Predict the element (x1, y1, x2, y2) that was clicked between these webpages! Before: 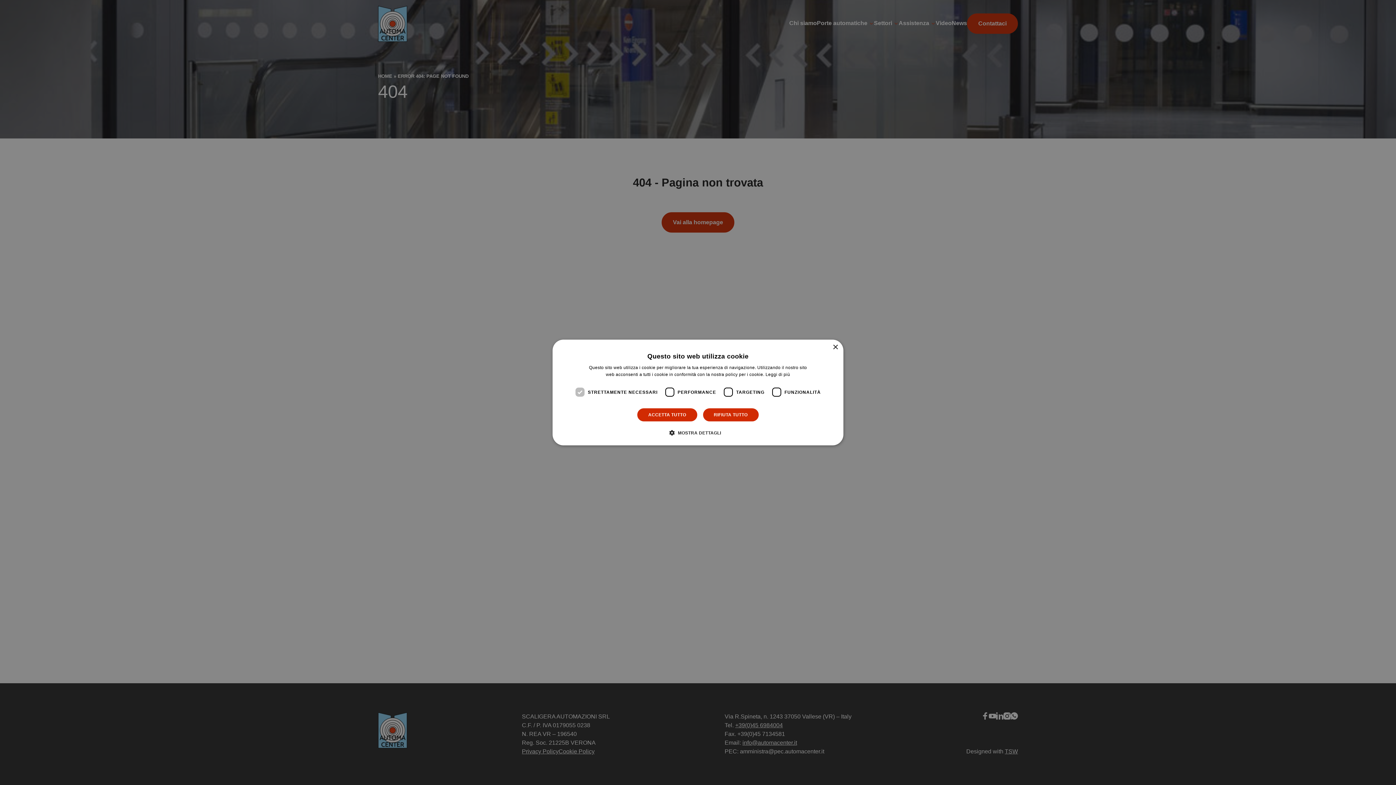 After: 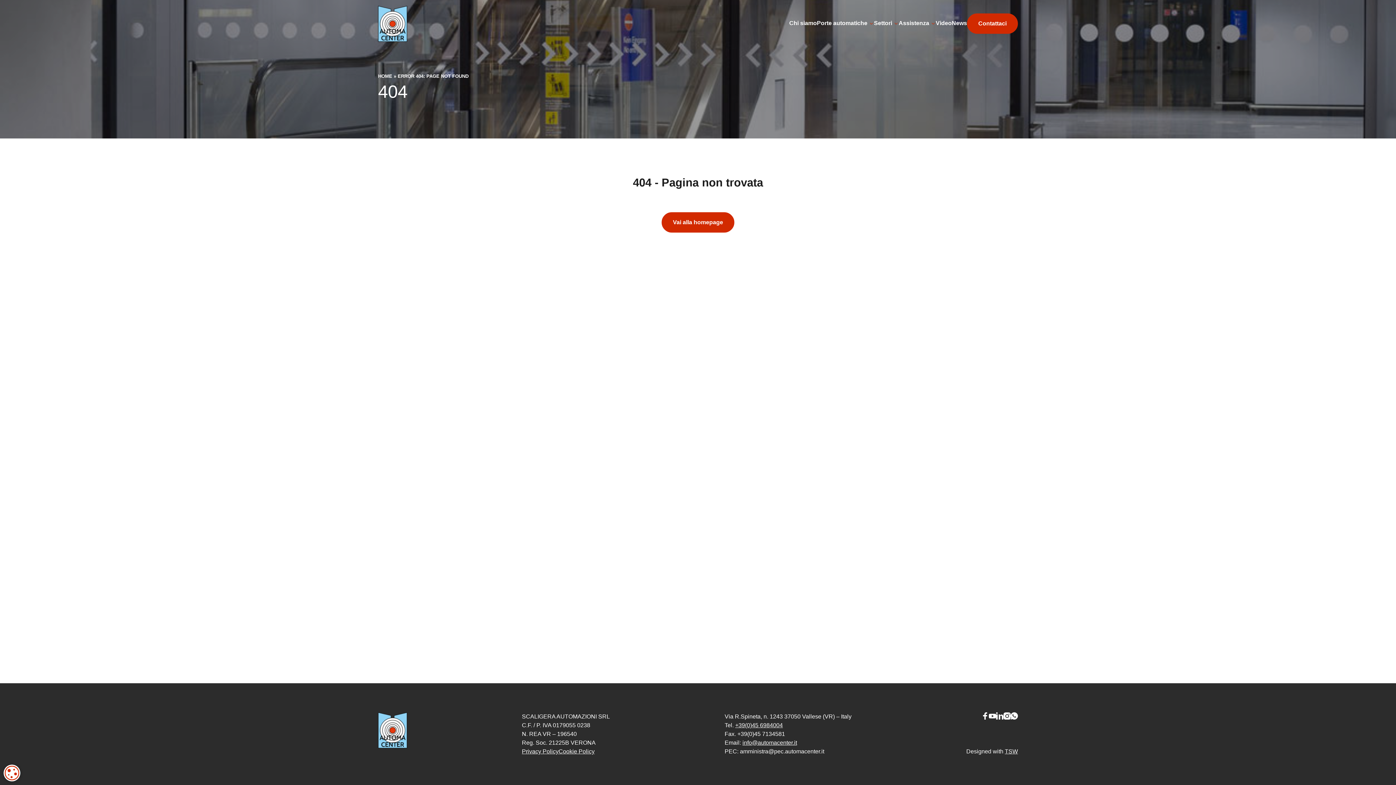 Action: label: RIFIUTA TUTTO bbox: (702, 408, 759, 422)